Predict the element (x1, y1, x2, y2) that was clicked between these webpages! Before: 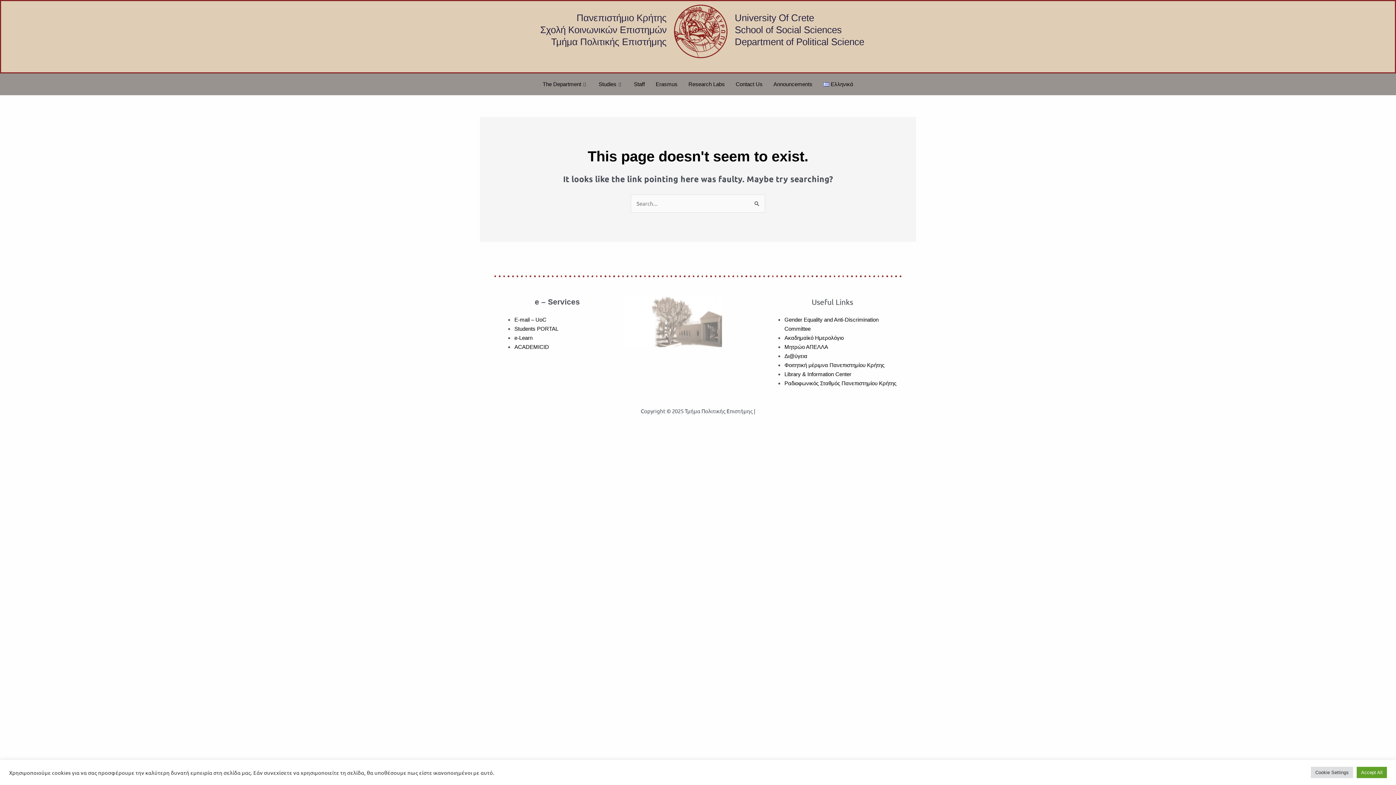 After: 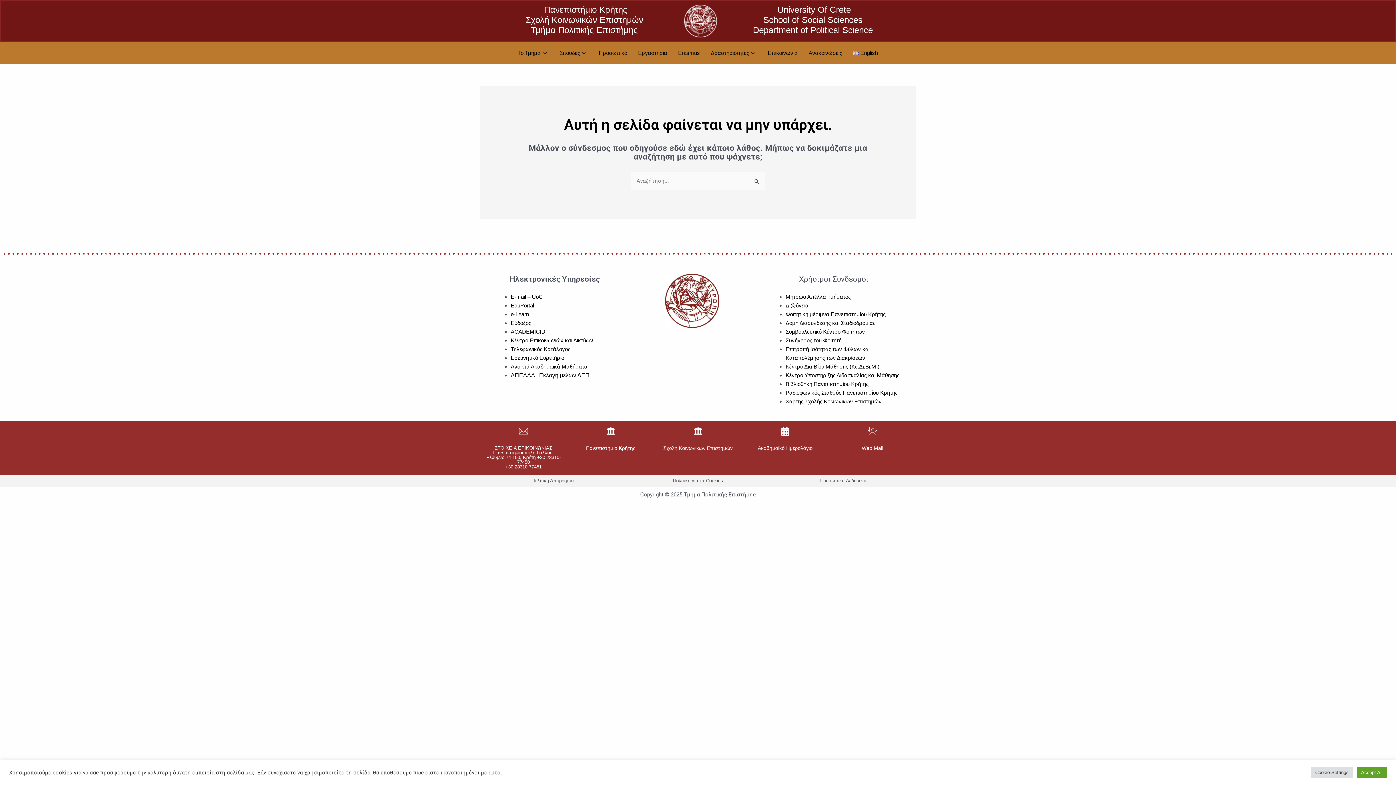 Action: label: Μητρώο ΑΠΕΛΛΑ bbox: (784, 343, 828, 350)